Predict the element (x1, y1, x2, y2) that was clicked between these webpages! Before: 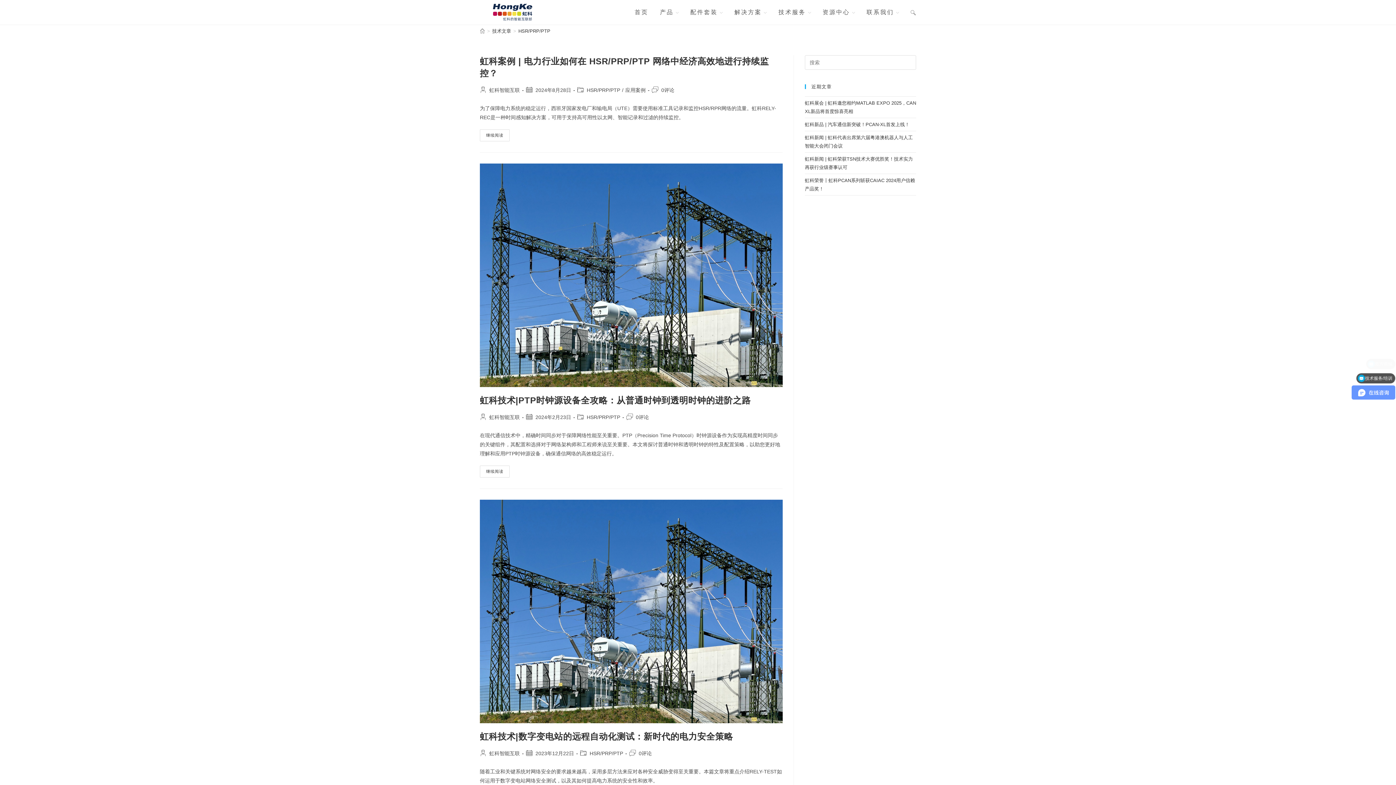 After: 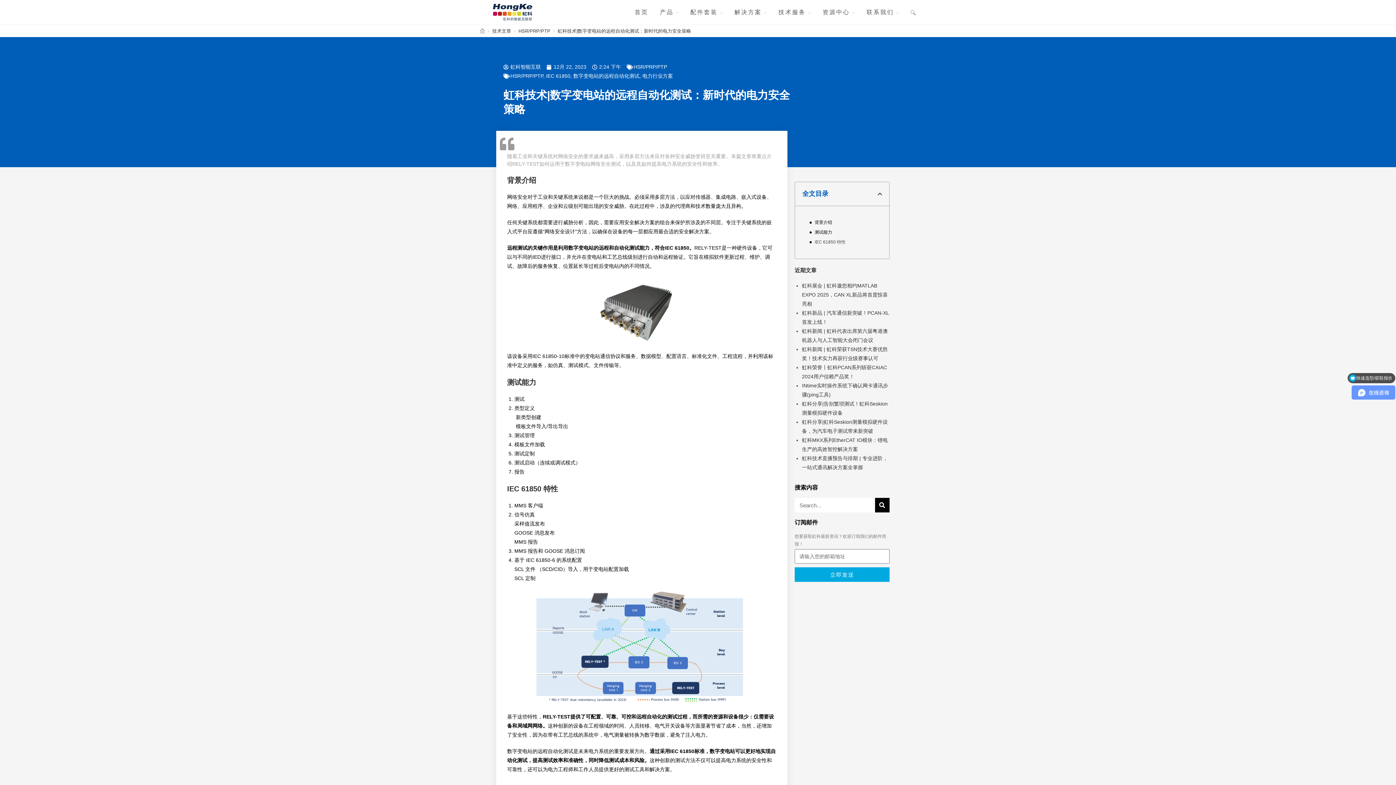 Action: label: 0评论 bbox: (638, 750, 652, 756)